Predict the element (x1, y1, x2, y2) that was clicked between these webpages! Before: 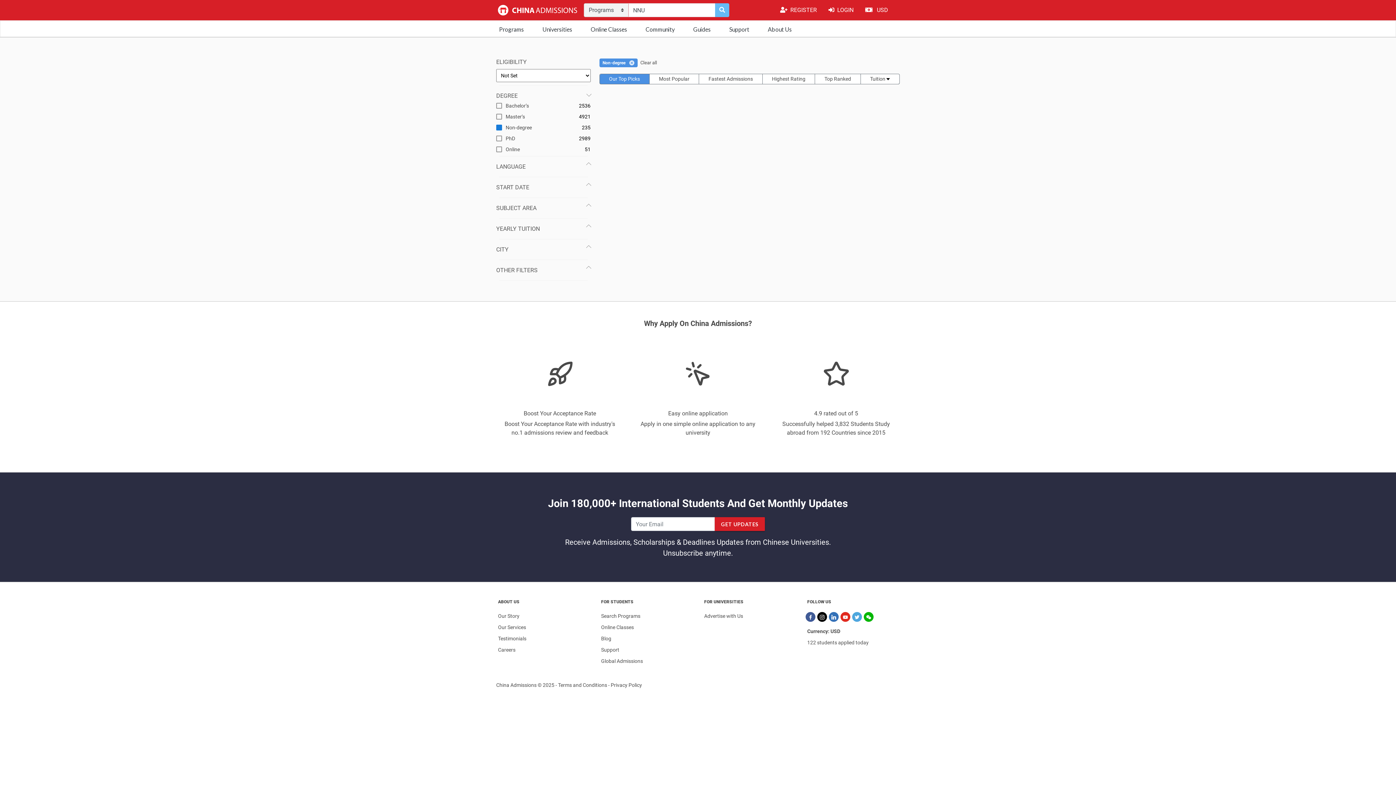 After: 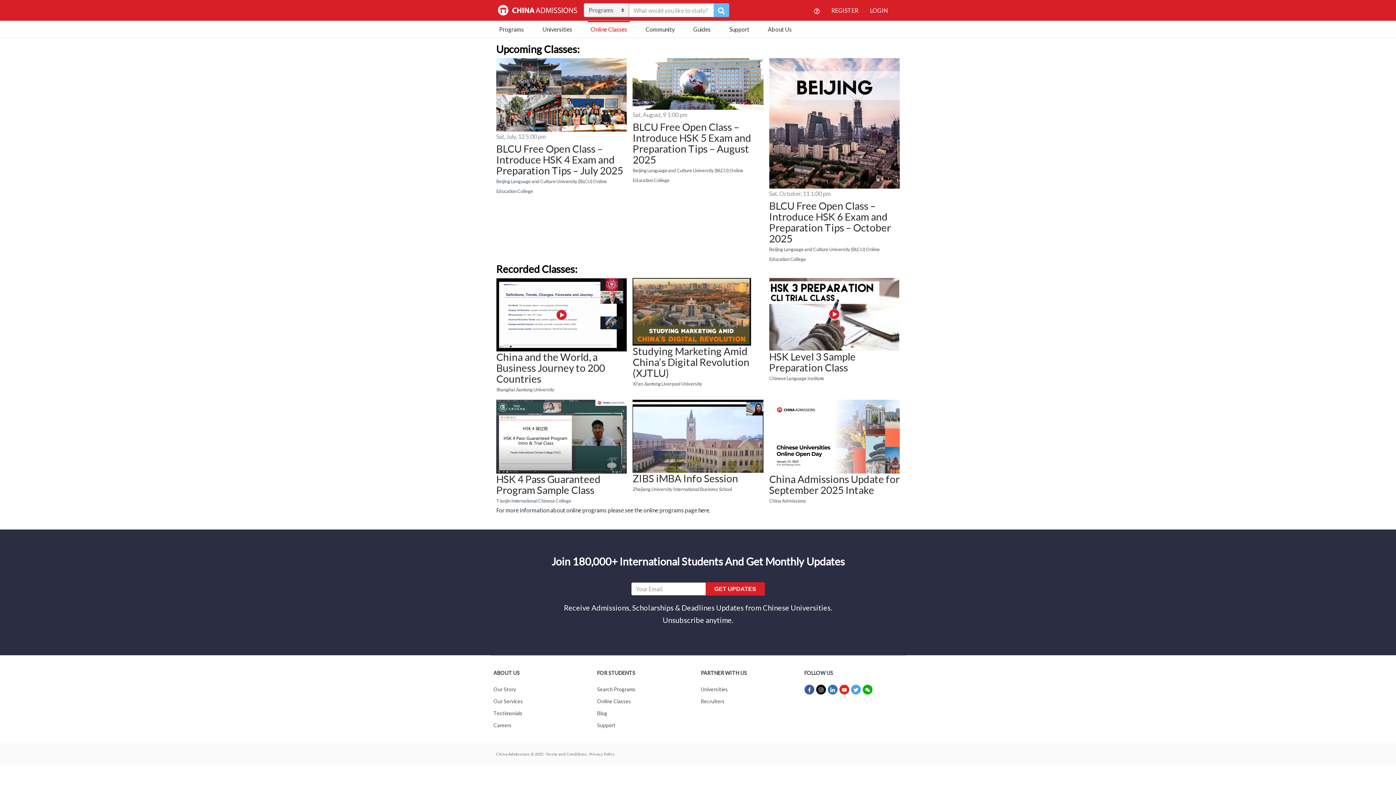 Action: bbox: (601, 624, 634, 630) label: Online Classes